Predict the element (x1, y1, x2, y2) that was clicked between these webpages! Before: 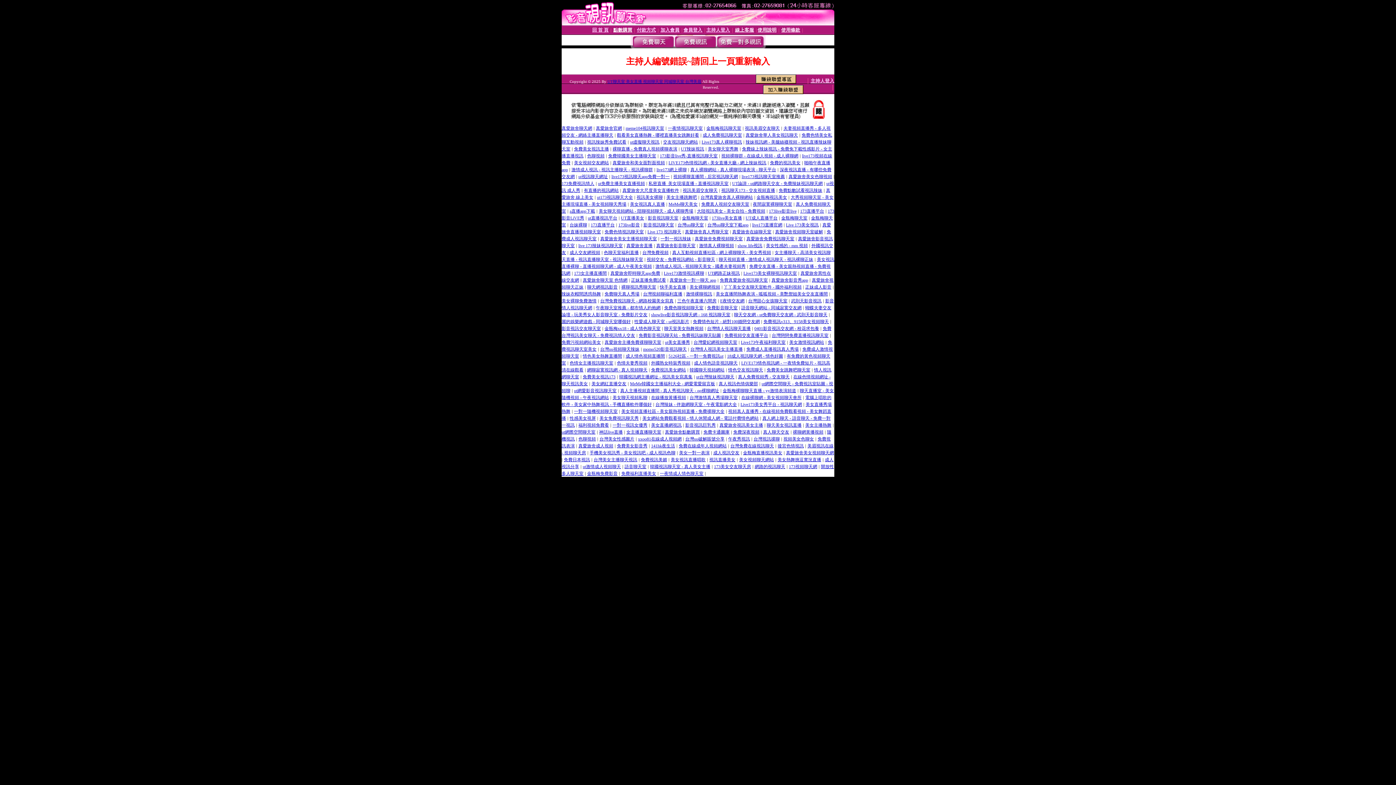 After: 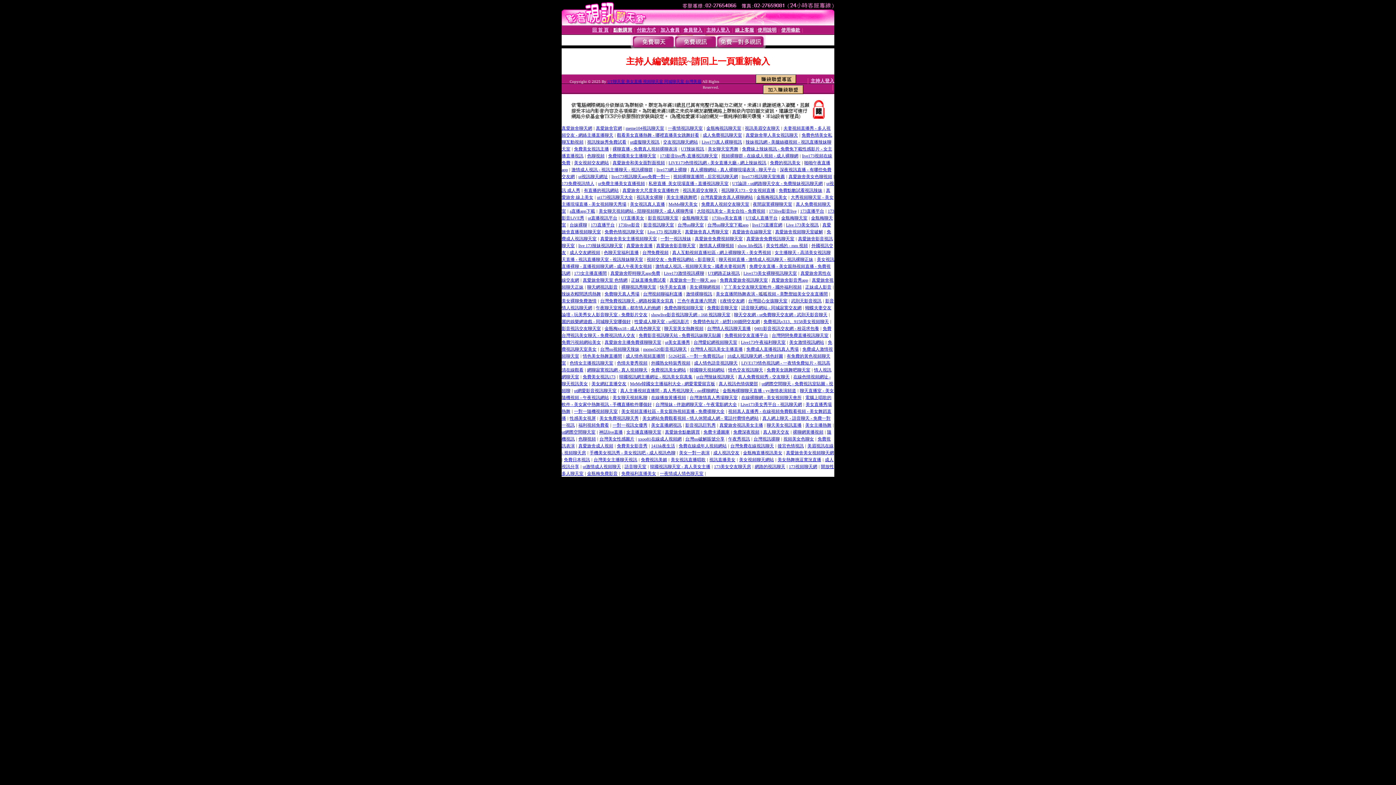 Action: bbox: (756, 193, 787, 200) label: 金瓶梅視訊美女